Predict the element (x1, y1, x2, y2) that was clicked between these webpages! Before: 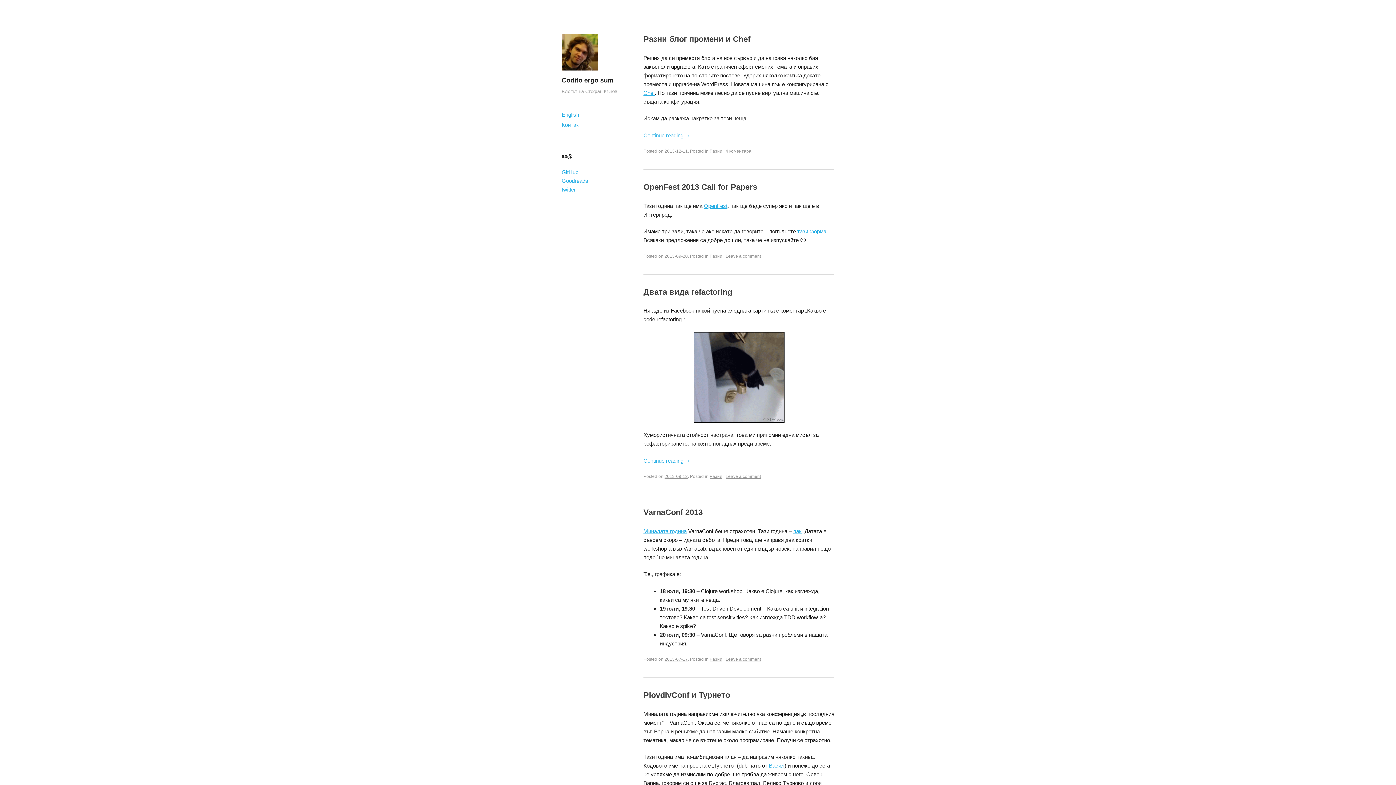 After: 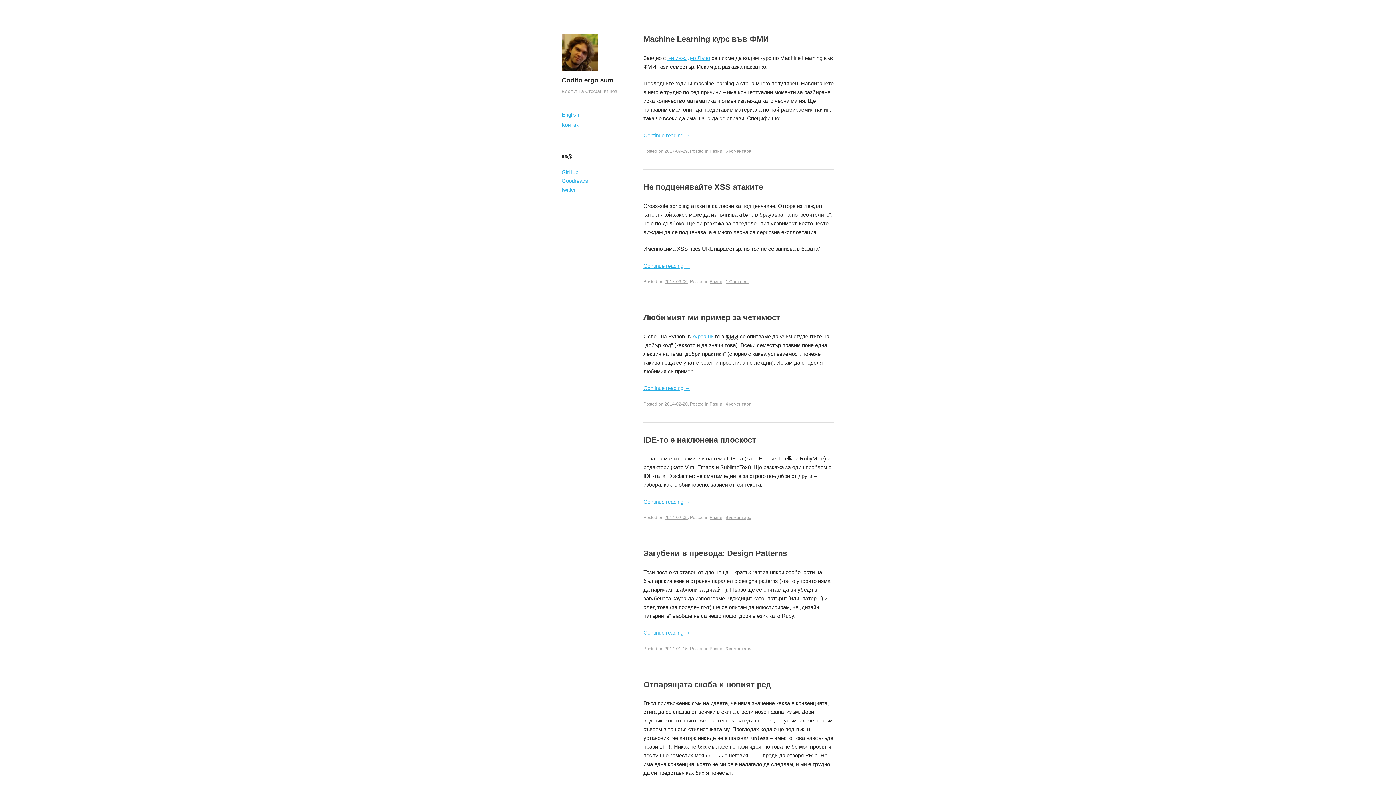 Action: bbox: (561, 69, 598, 75)